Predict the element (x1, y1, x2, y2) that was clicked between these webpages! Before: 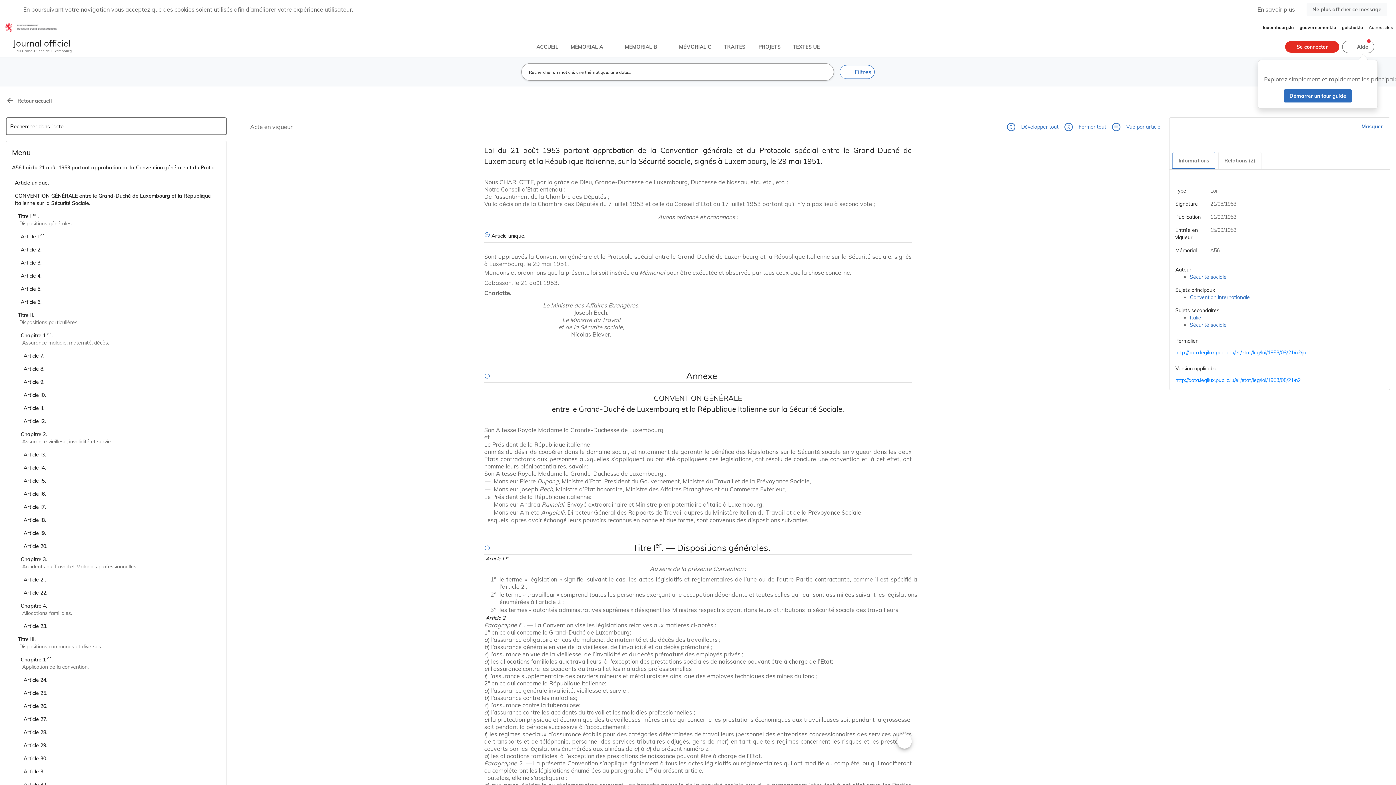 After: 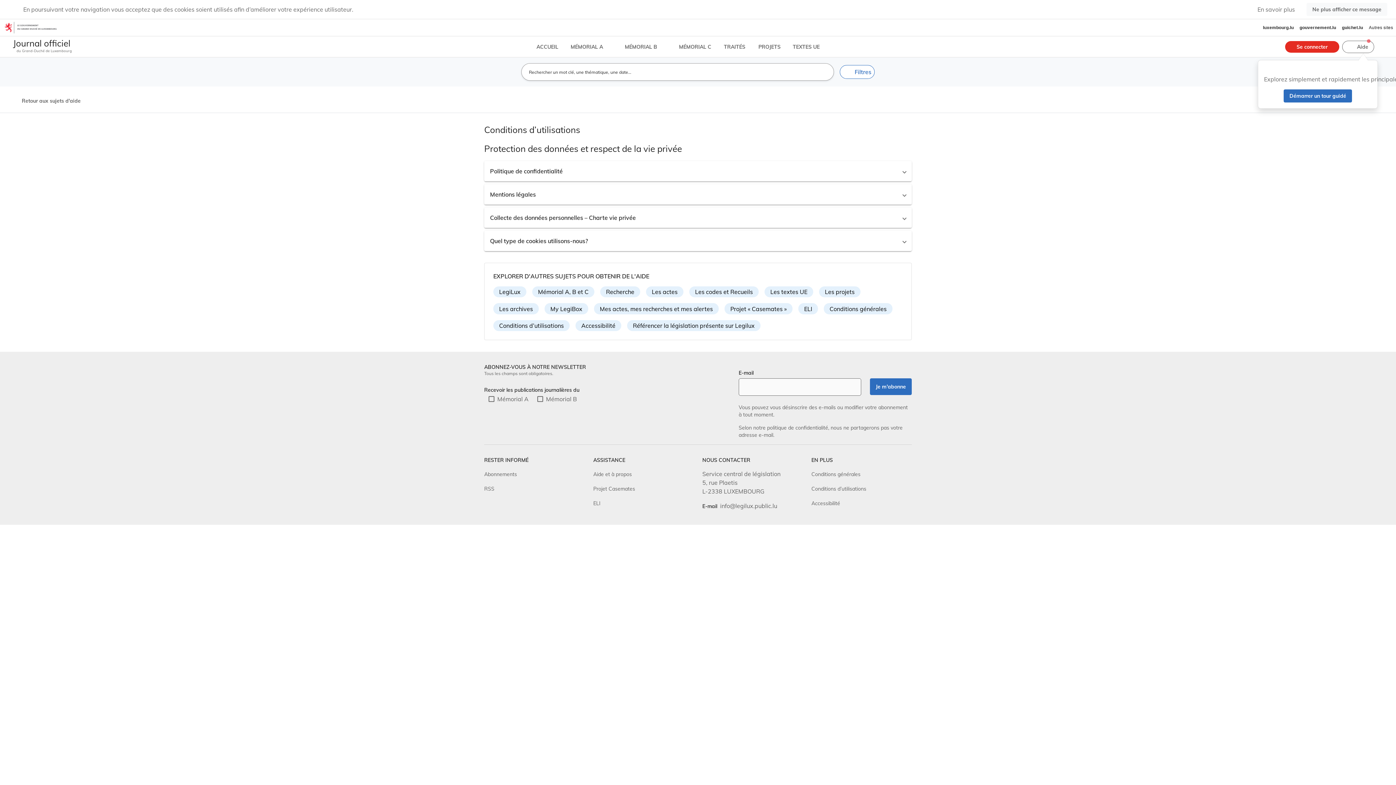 Action: label: Conditions d’utilisations bbox: (811, 231, 866, 238)